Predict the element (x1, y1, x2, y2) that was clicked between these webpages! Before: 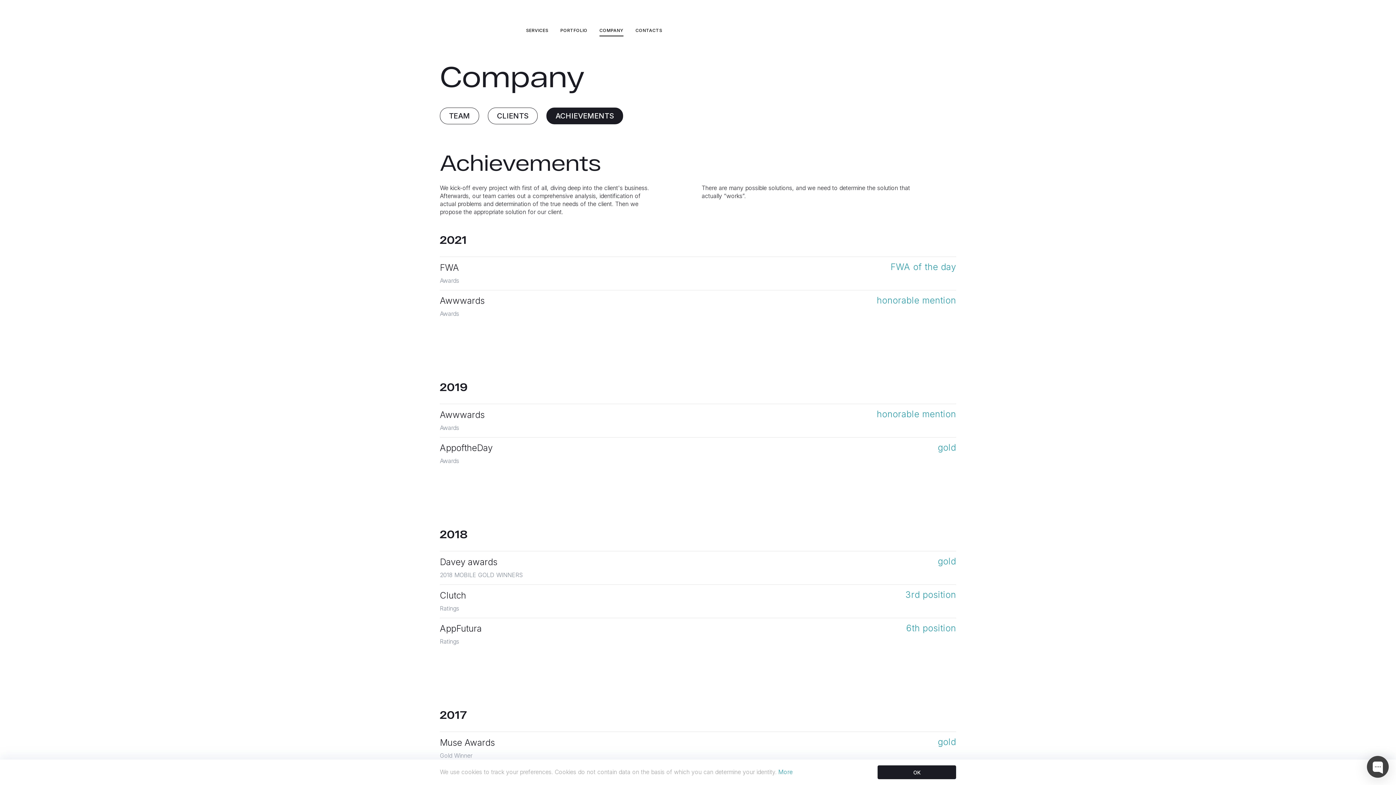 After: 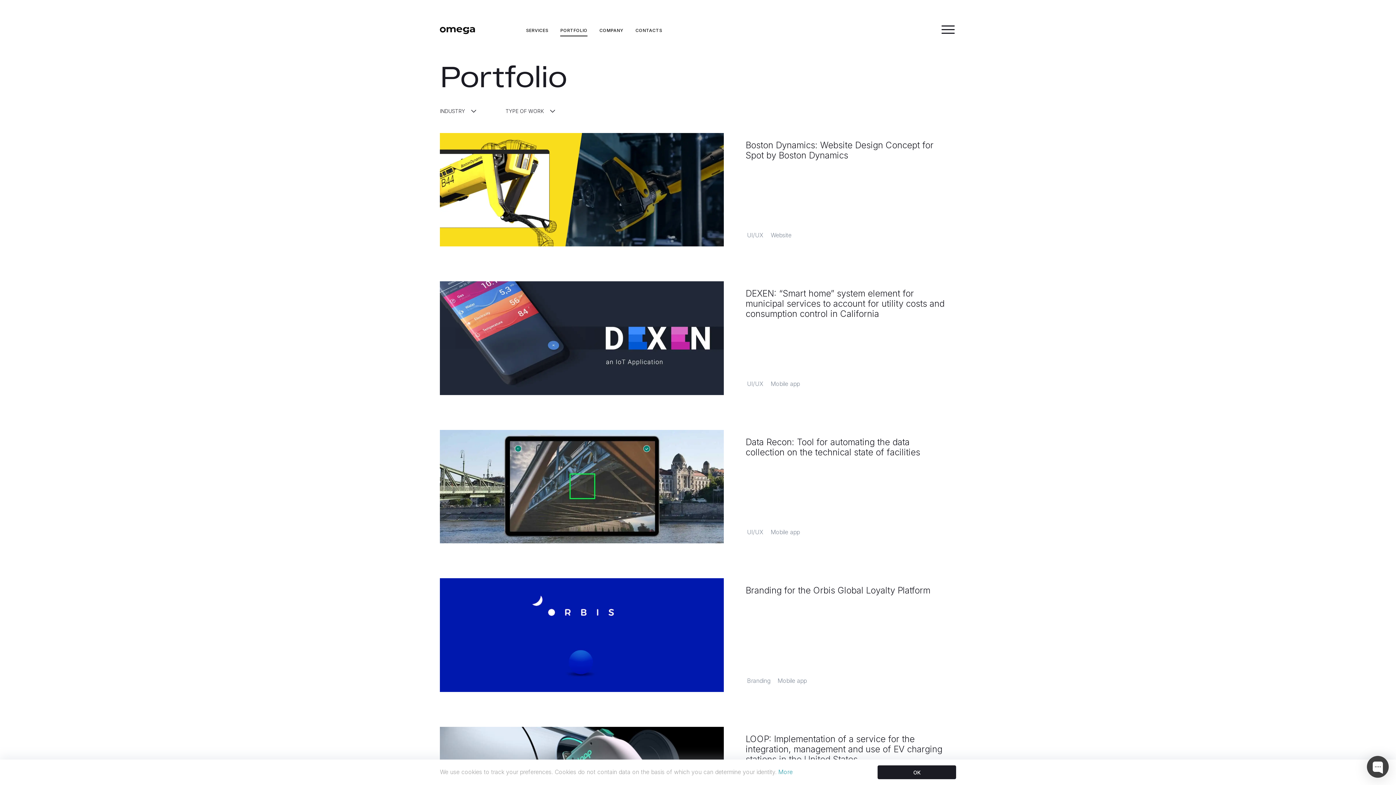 Action: bbox: (560, 28, 587, 32) label: PORTFOLIO